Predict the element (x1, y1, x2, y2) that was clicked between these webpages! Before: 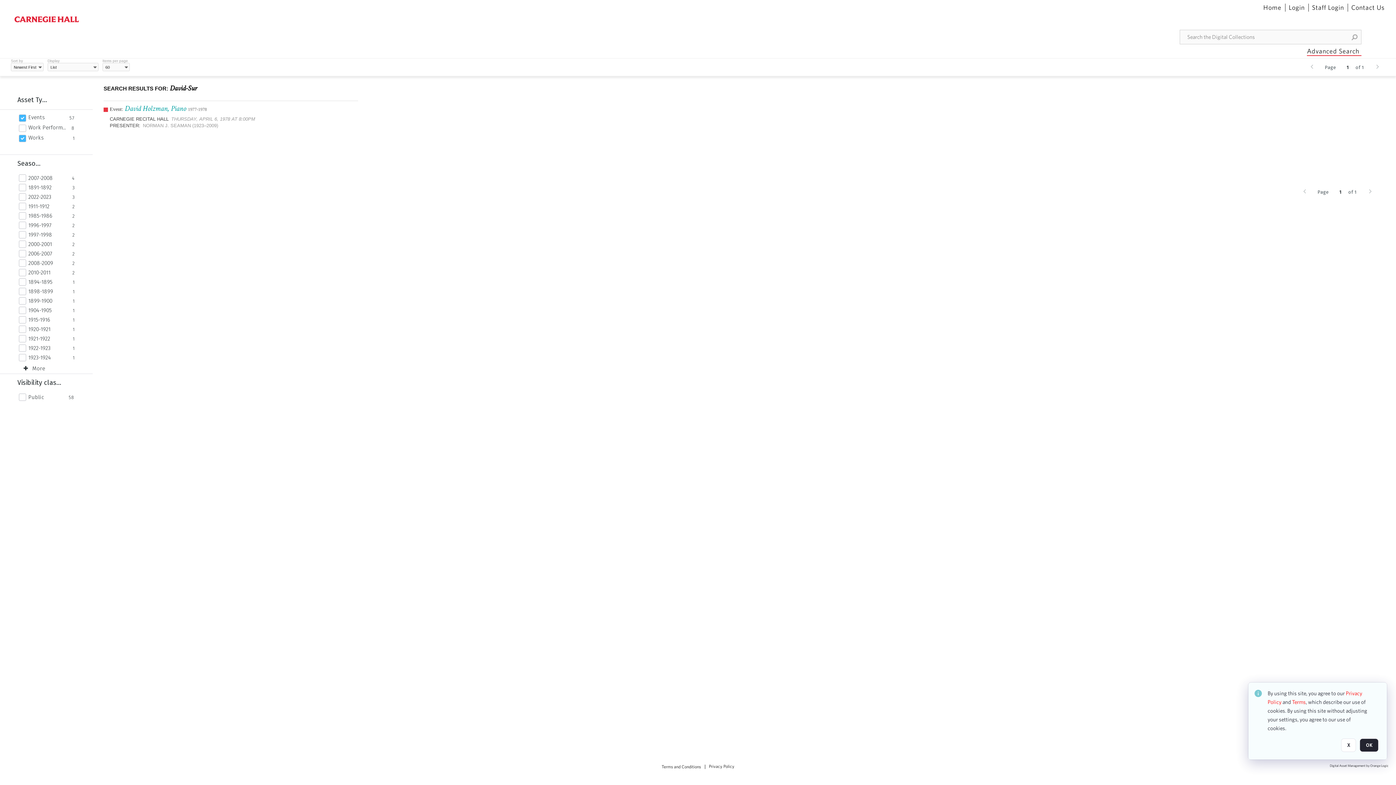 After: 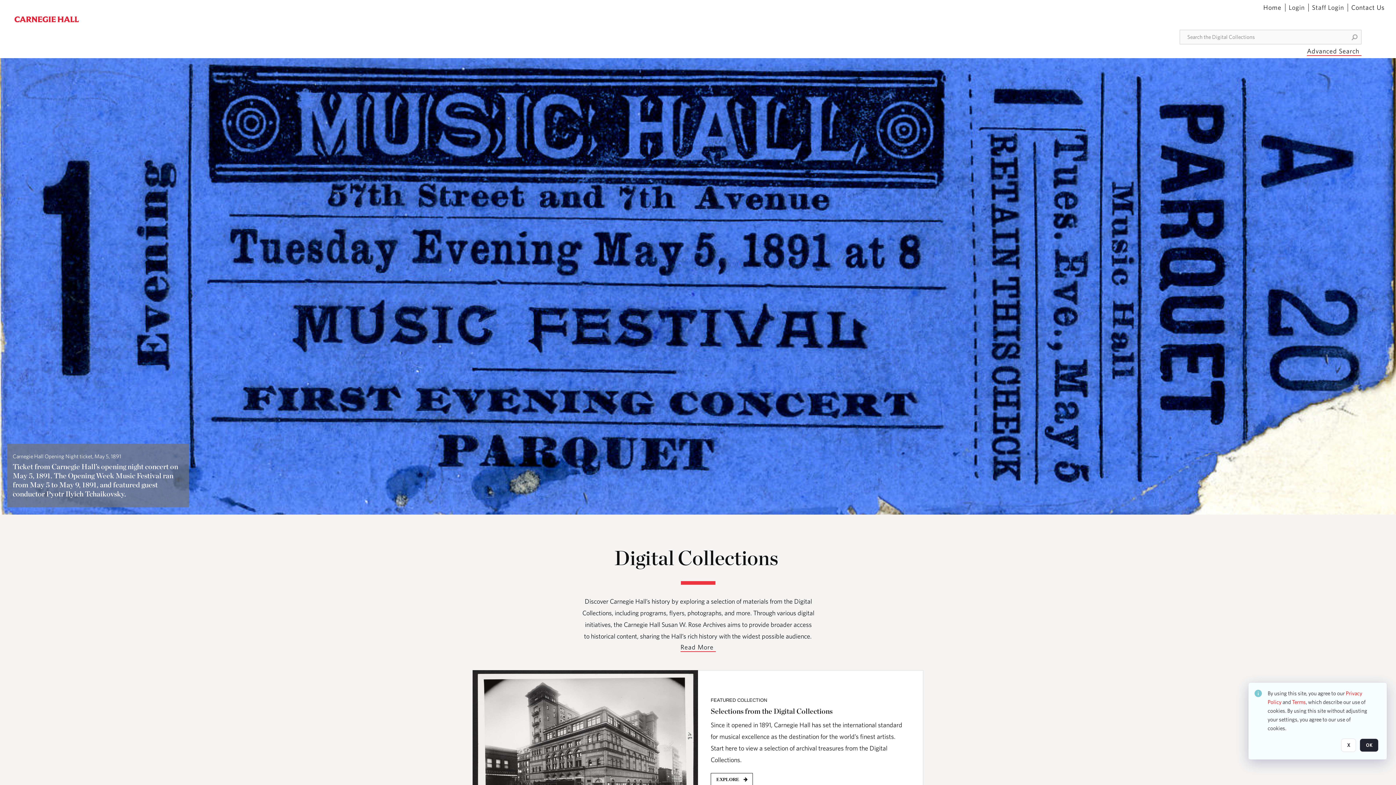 Action: bbox: (1263, 3, 1282, 11) label: Home